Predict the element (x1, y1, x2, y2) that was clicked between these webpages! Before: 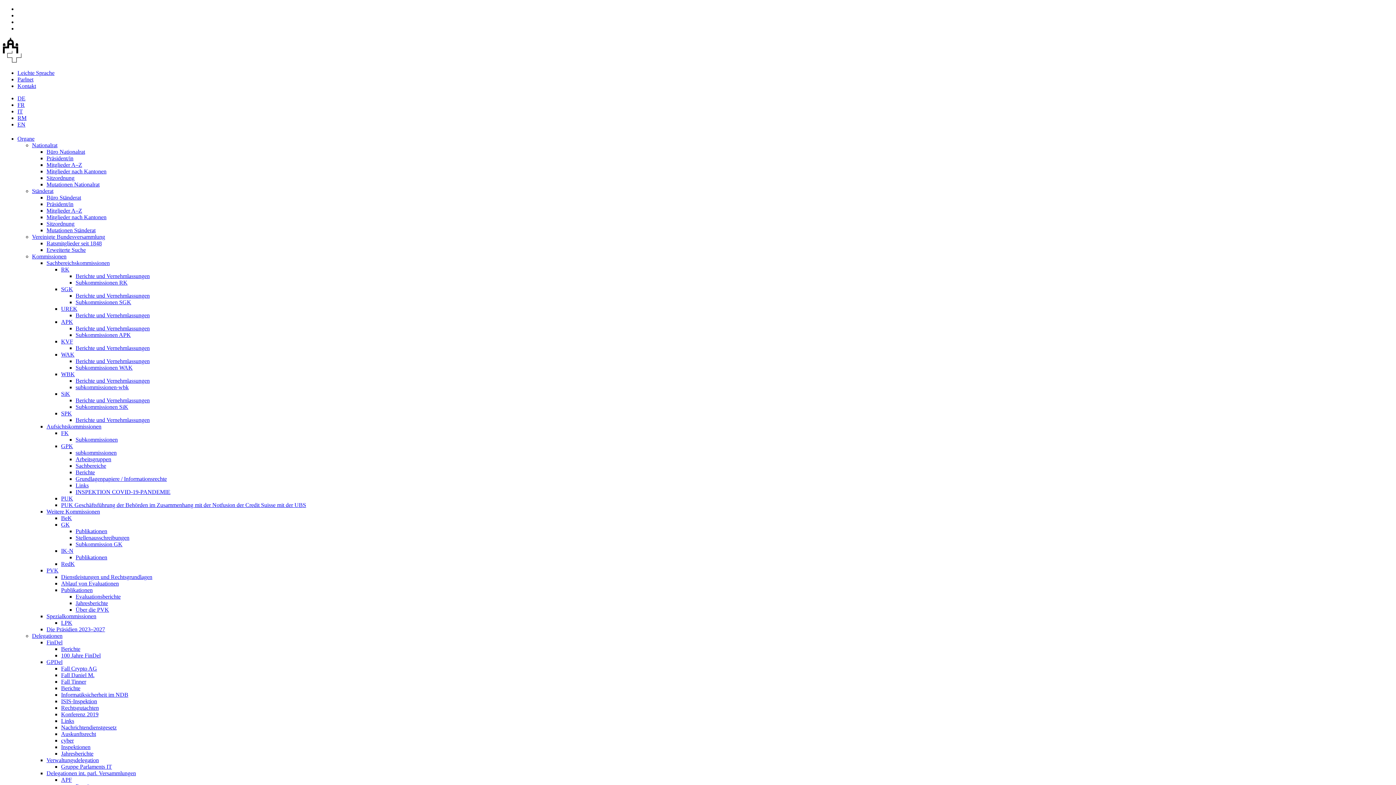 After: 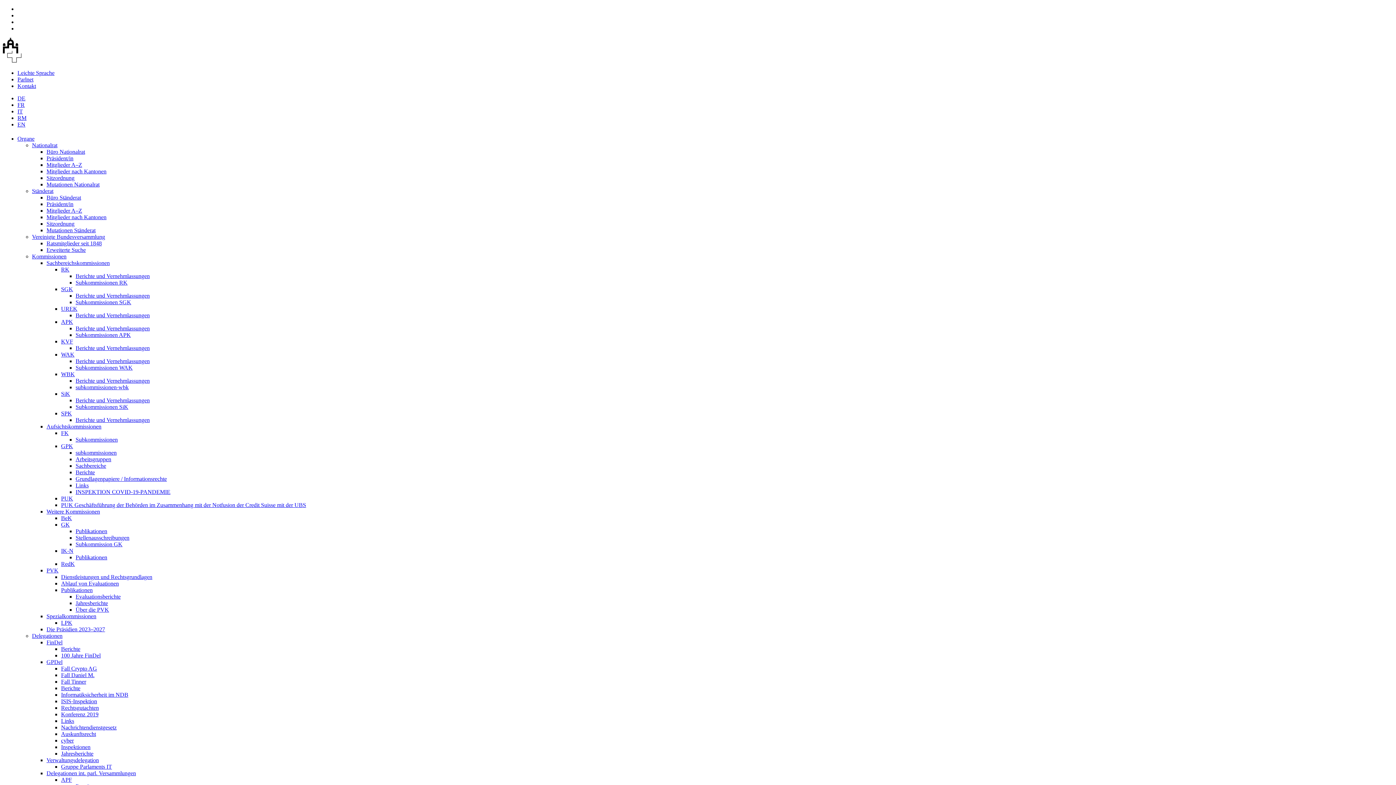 Action: label: GPDel bbox: (46, 659, 62, 665)